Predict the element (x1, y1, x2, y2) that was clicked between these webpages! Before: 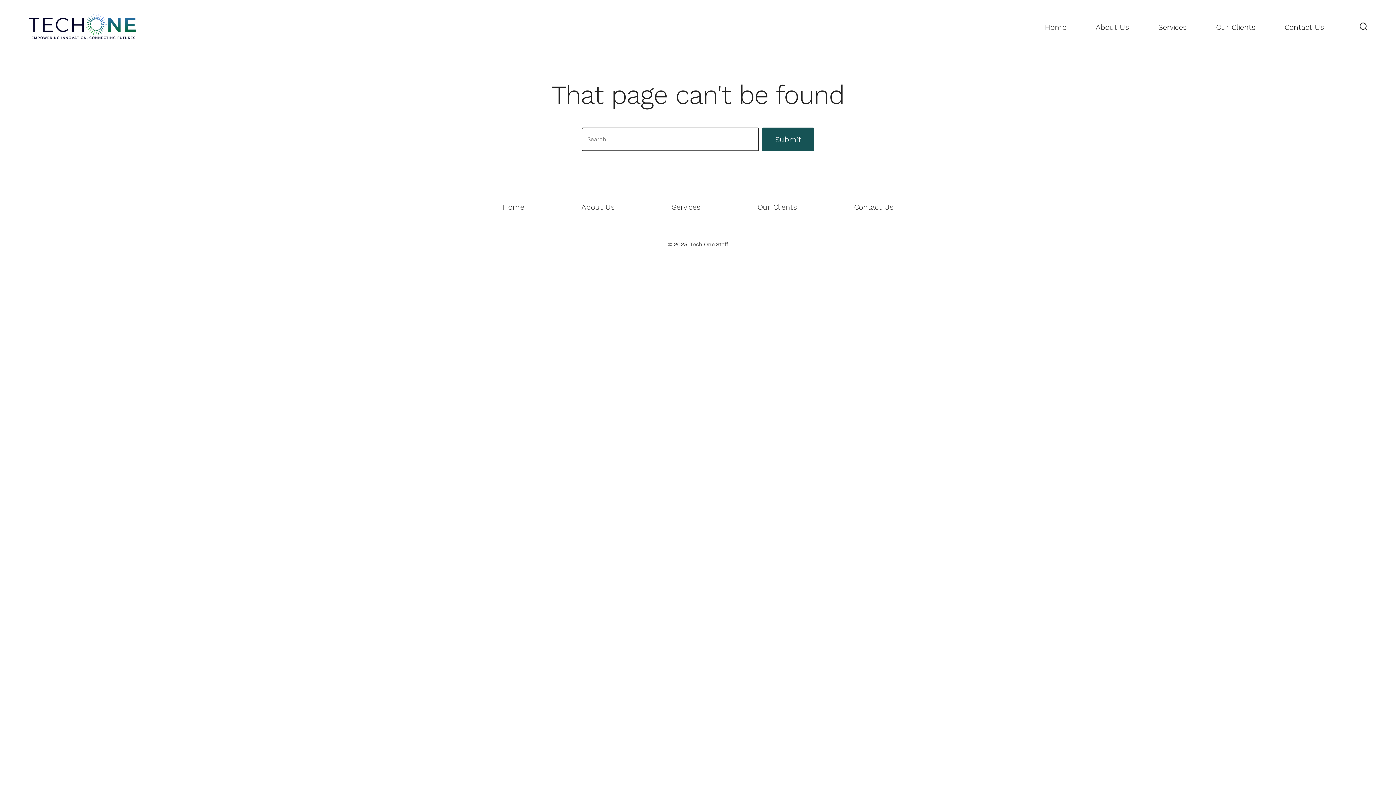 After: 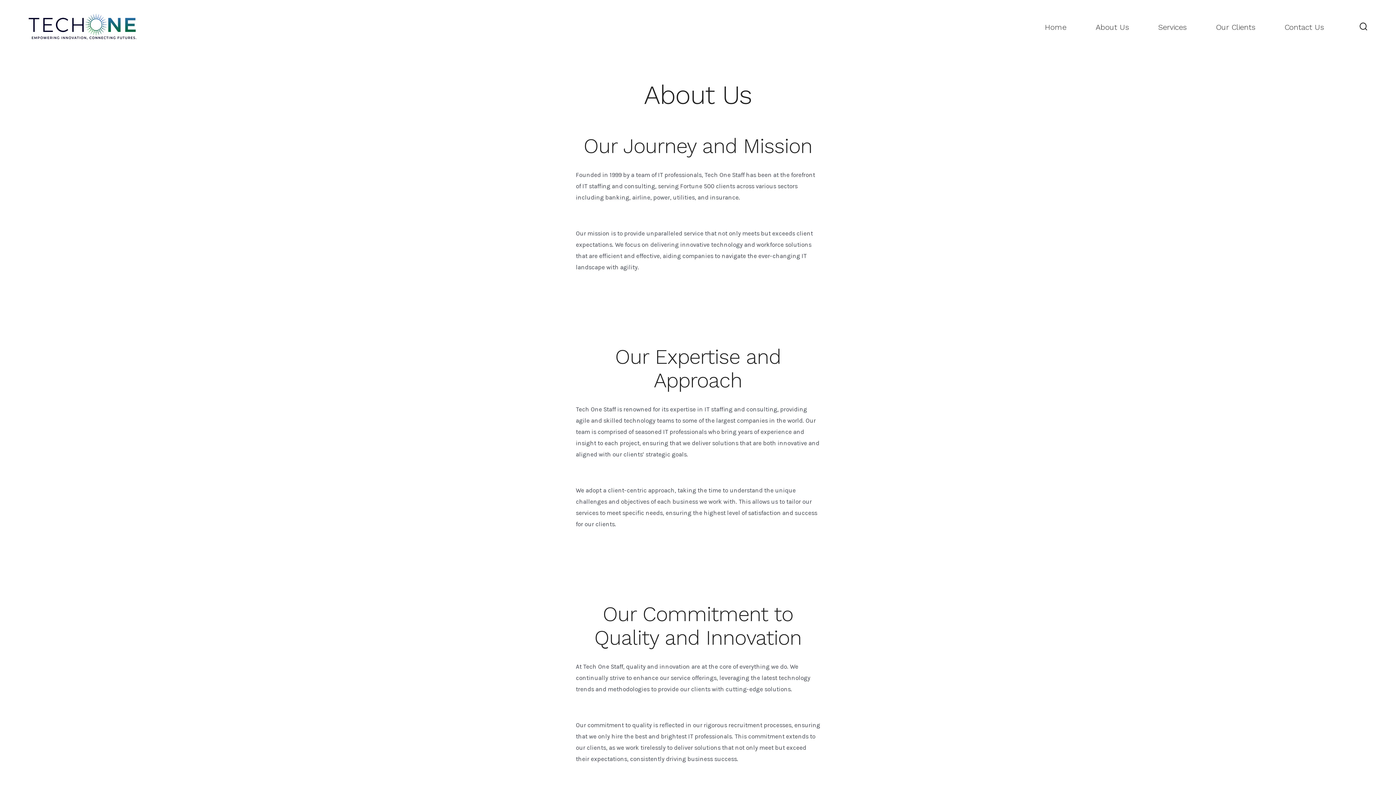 Action: bbox: (1096, 20, 1129, 34) label: About Us